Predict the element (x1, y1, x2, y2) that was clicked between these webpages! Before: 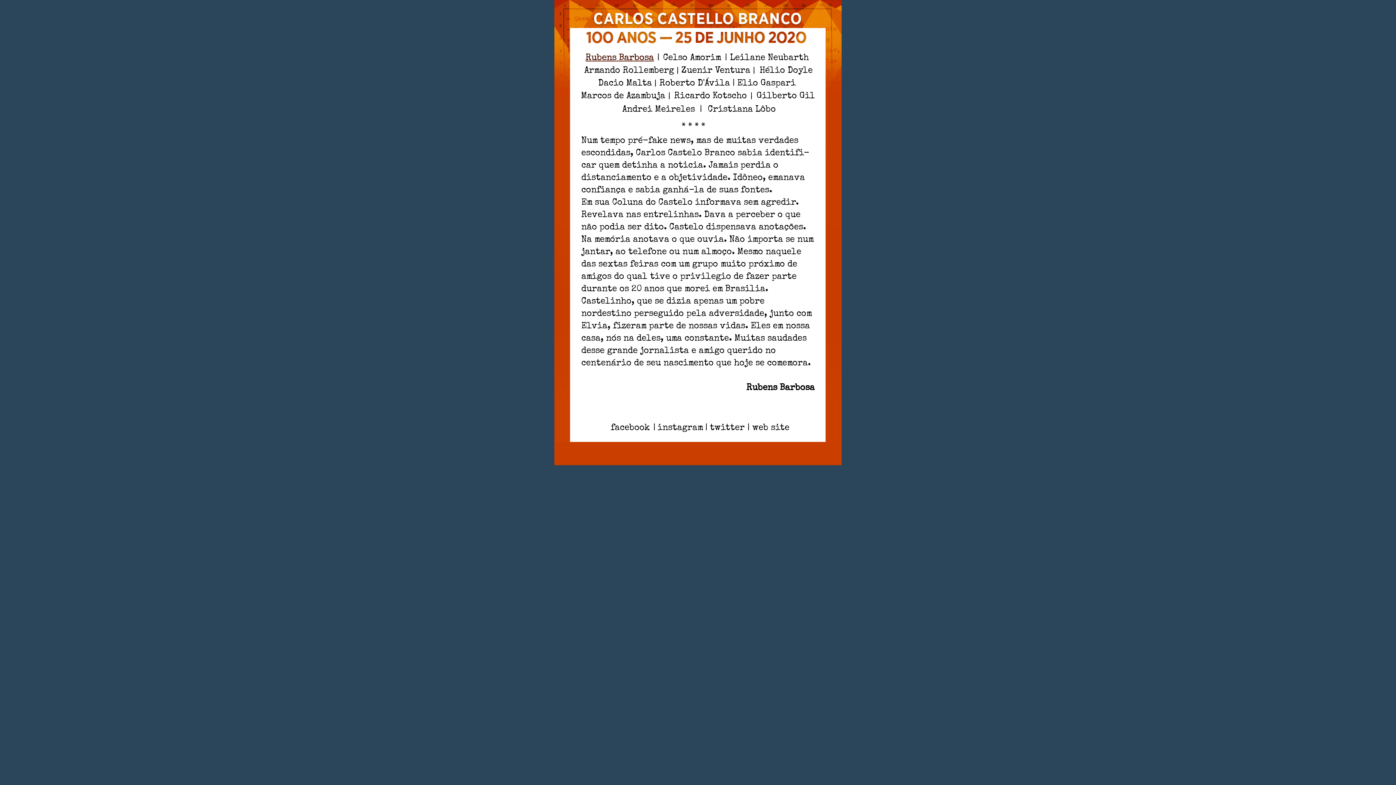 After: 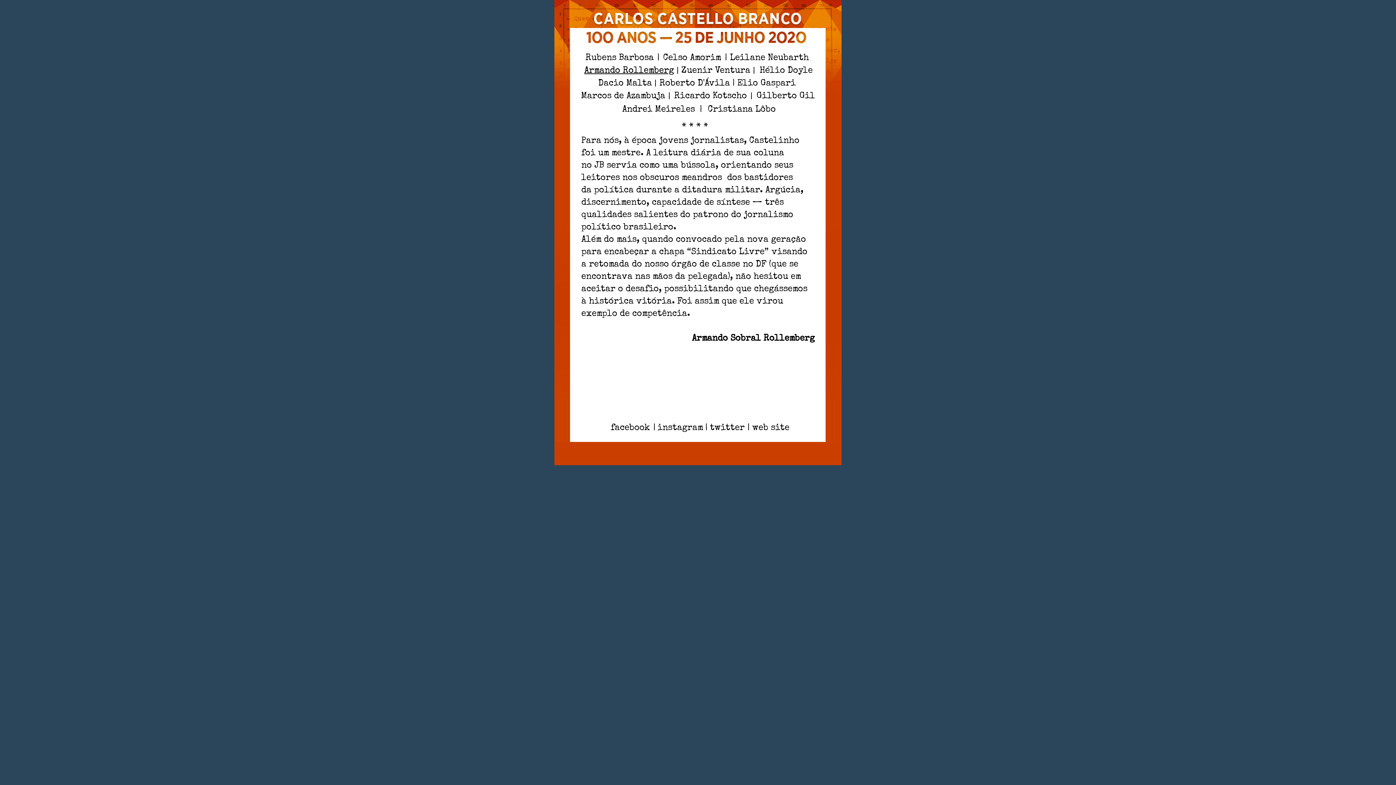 Action: label: Armando Rollemberg bbox: (581, 64, 677, 74)